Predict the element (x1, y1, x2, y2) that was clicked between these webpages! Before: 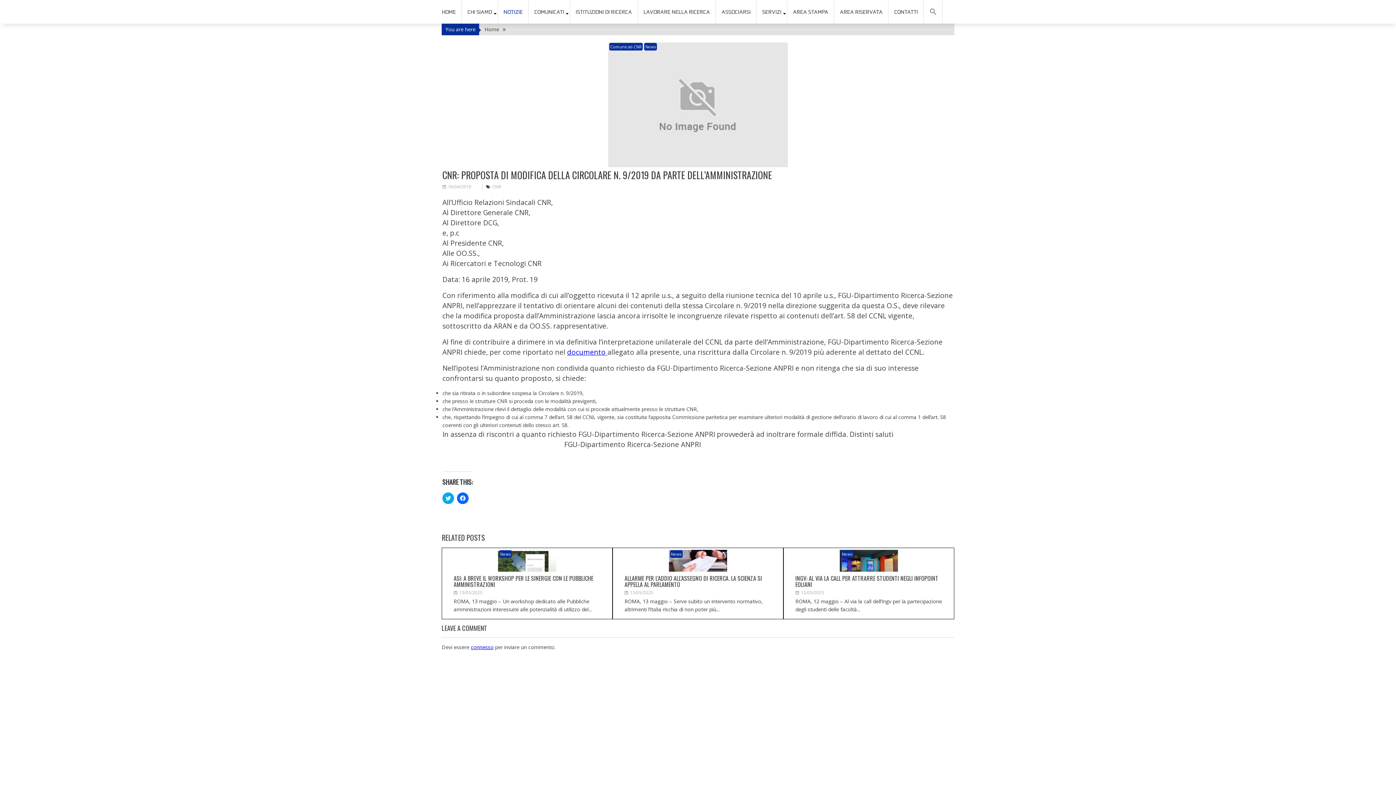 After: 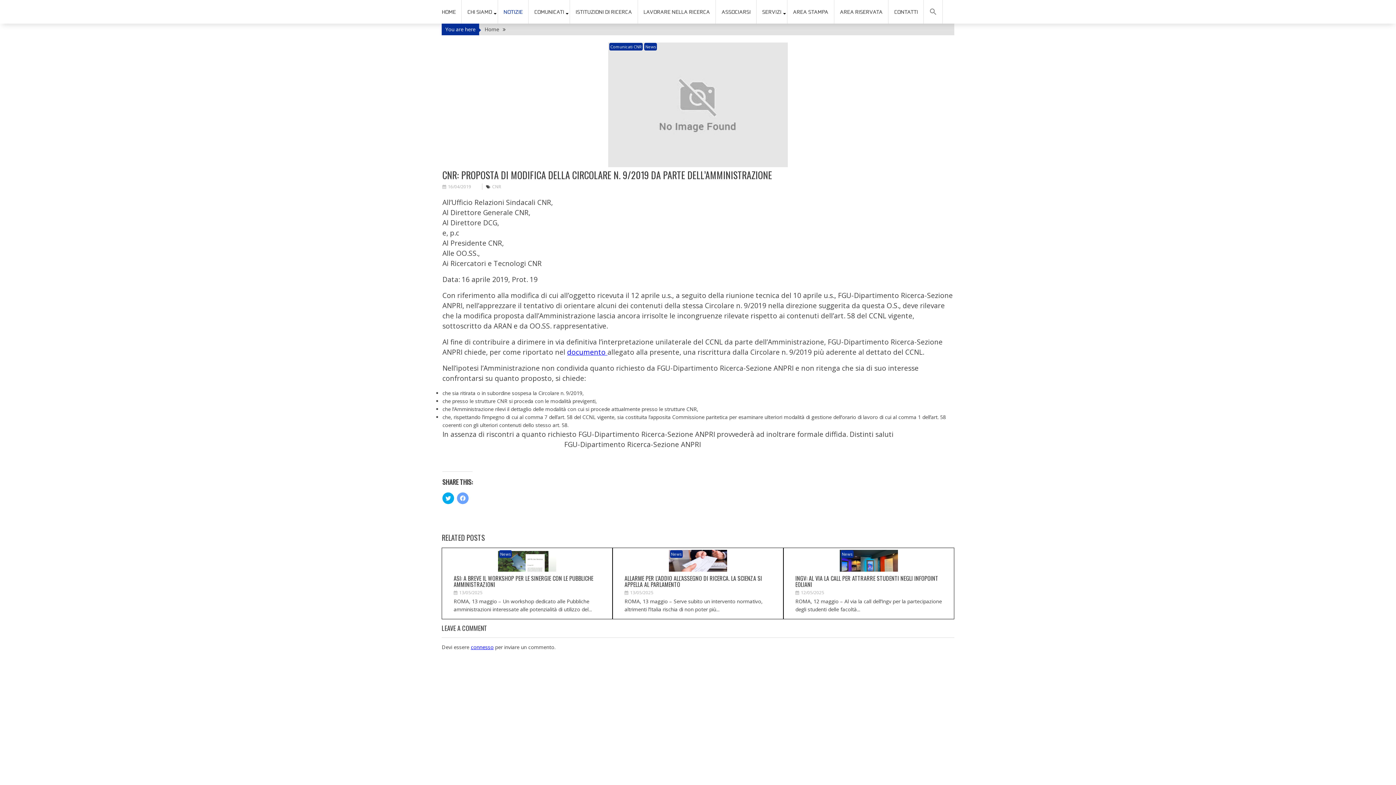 Action: label: Fai clic per condividere su Facebook (Si apre in una nuova finestra) bbox: (457, 492, 468, 504)